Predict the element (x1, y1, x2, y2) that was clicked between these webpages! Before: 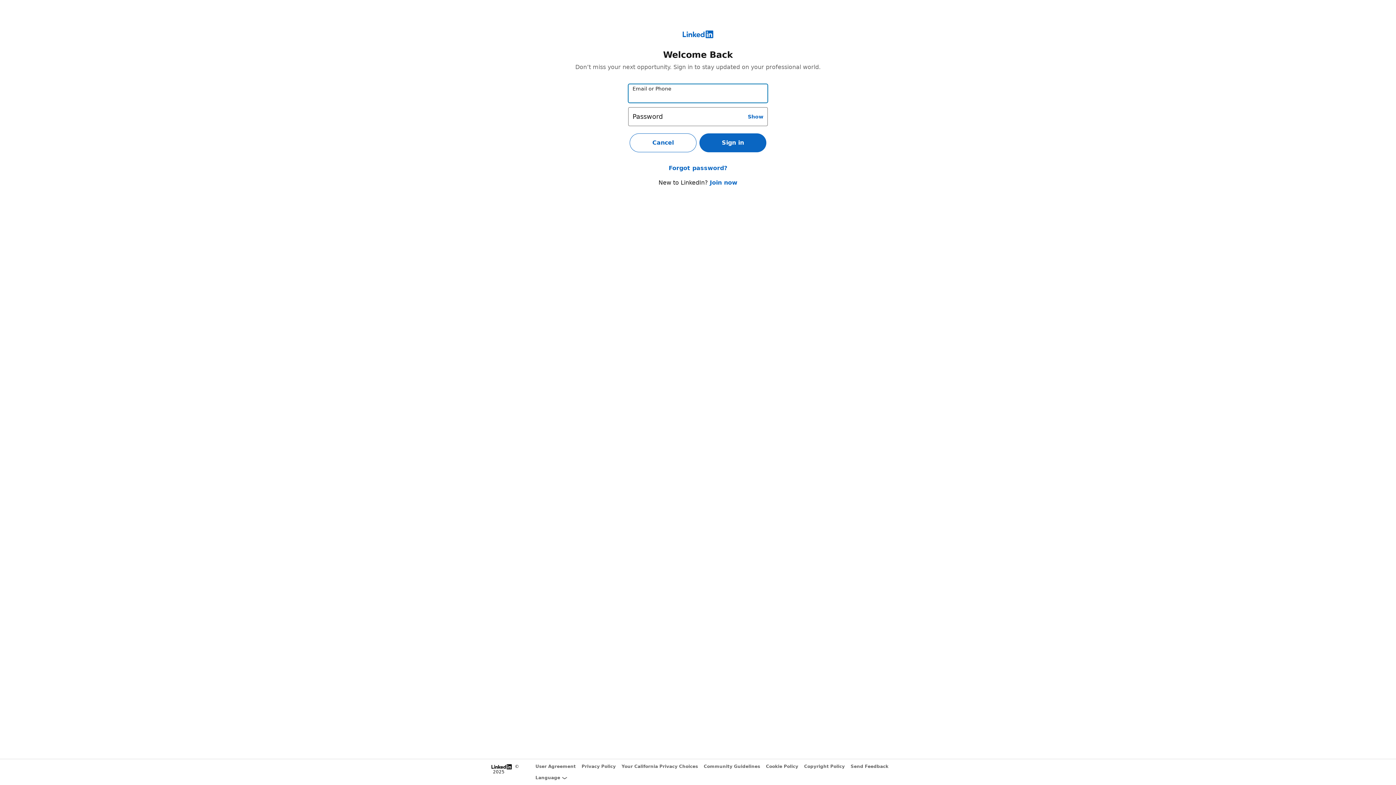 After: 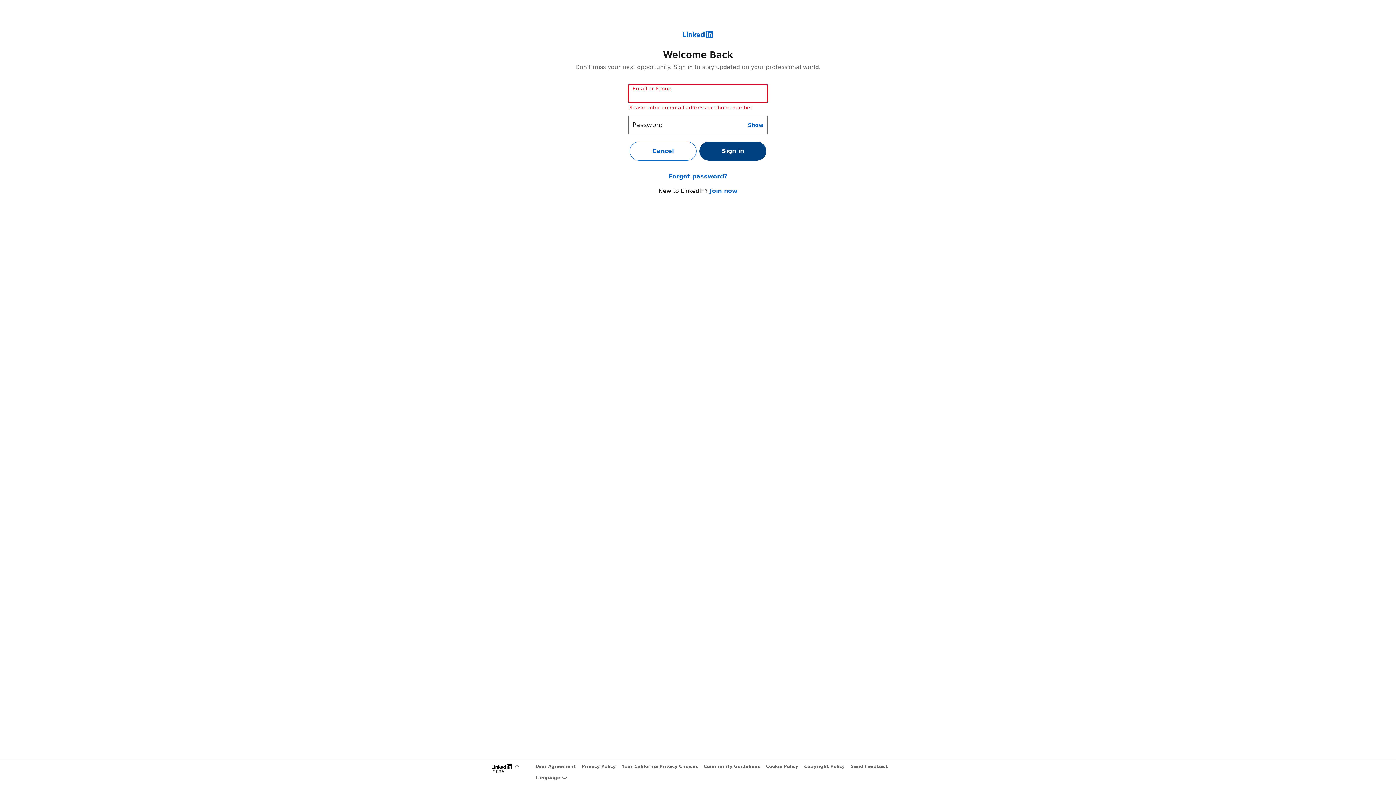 Action: label: Sign in bbox: (699, 133, 766, 152)